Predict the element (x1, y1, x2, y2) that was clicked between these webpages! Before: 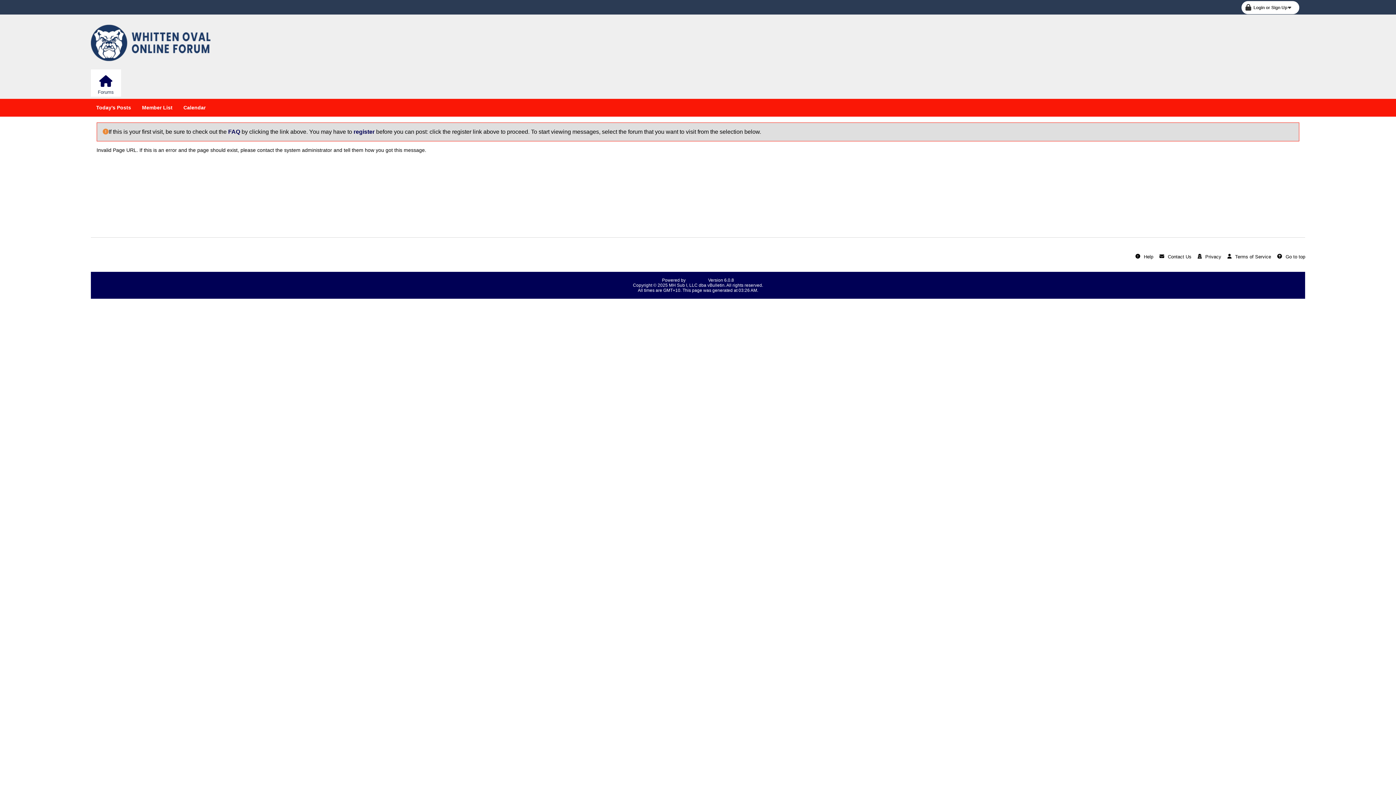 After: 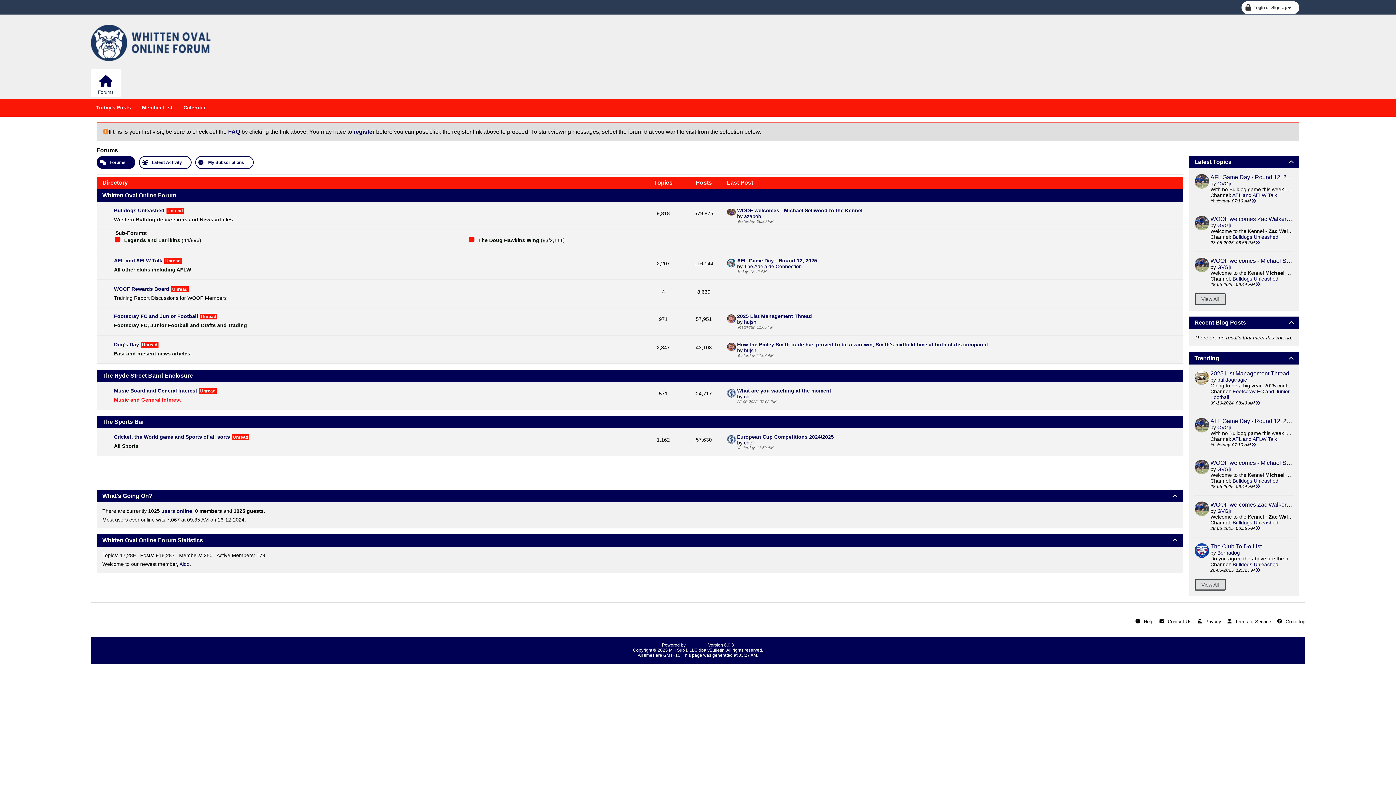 Action: bbox: (90, 56, 210, 62)